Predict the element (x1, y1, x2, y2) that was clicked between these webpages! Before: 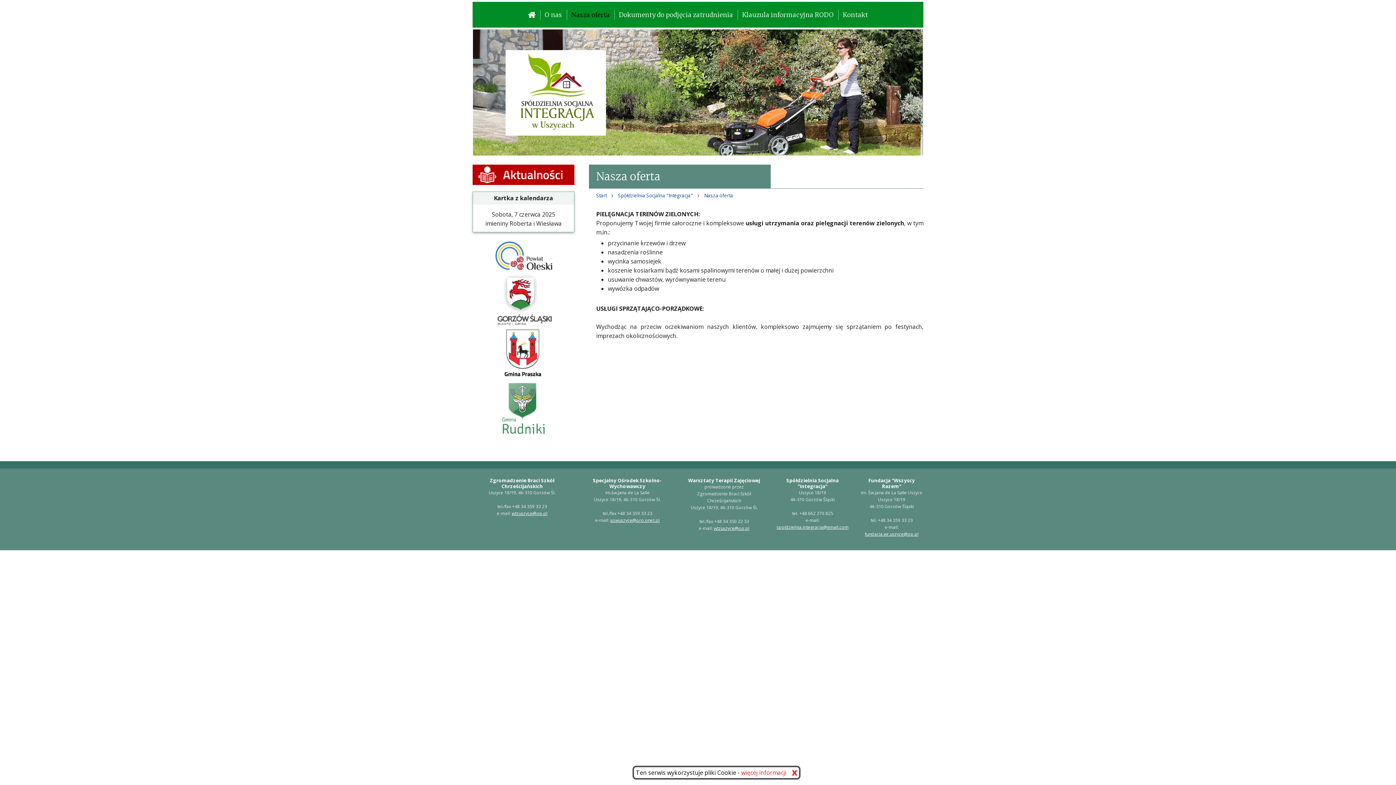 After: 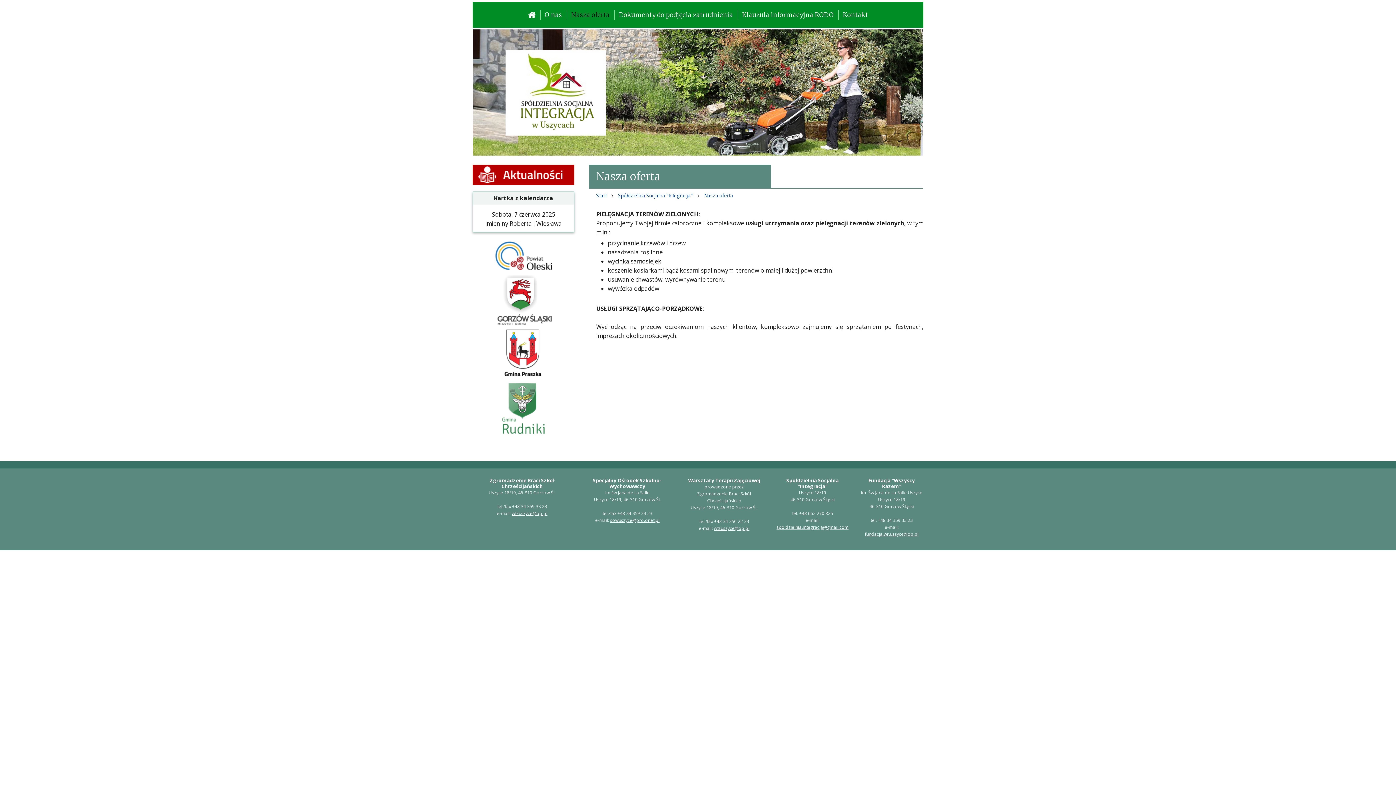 Action: bbox: (792, 769, 797, 775) label: x